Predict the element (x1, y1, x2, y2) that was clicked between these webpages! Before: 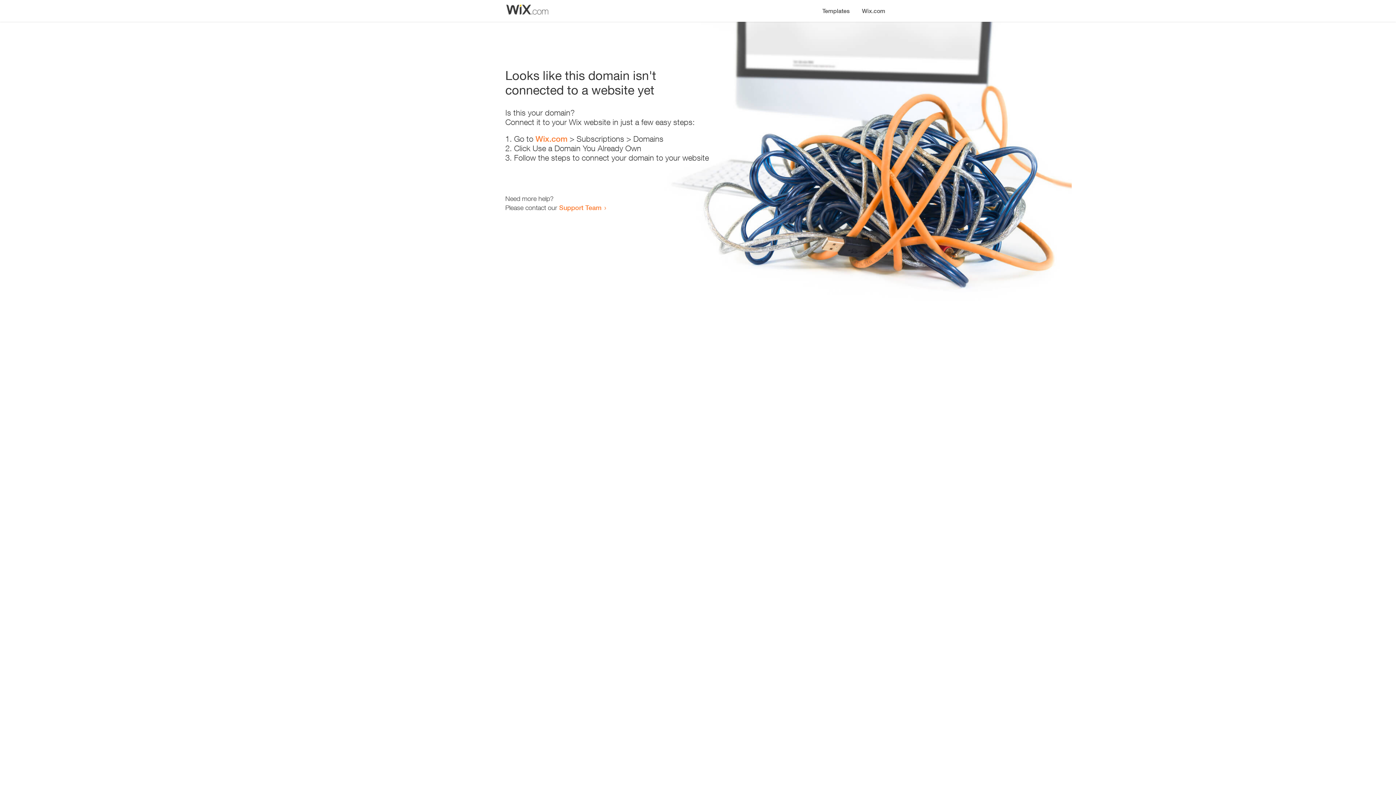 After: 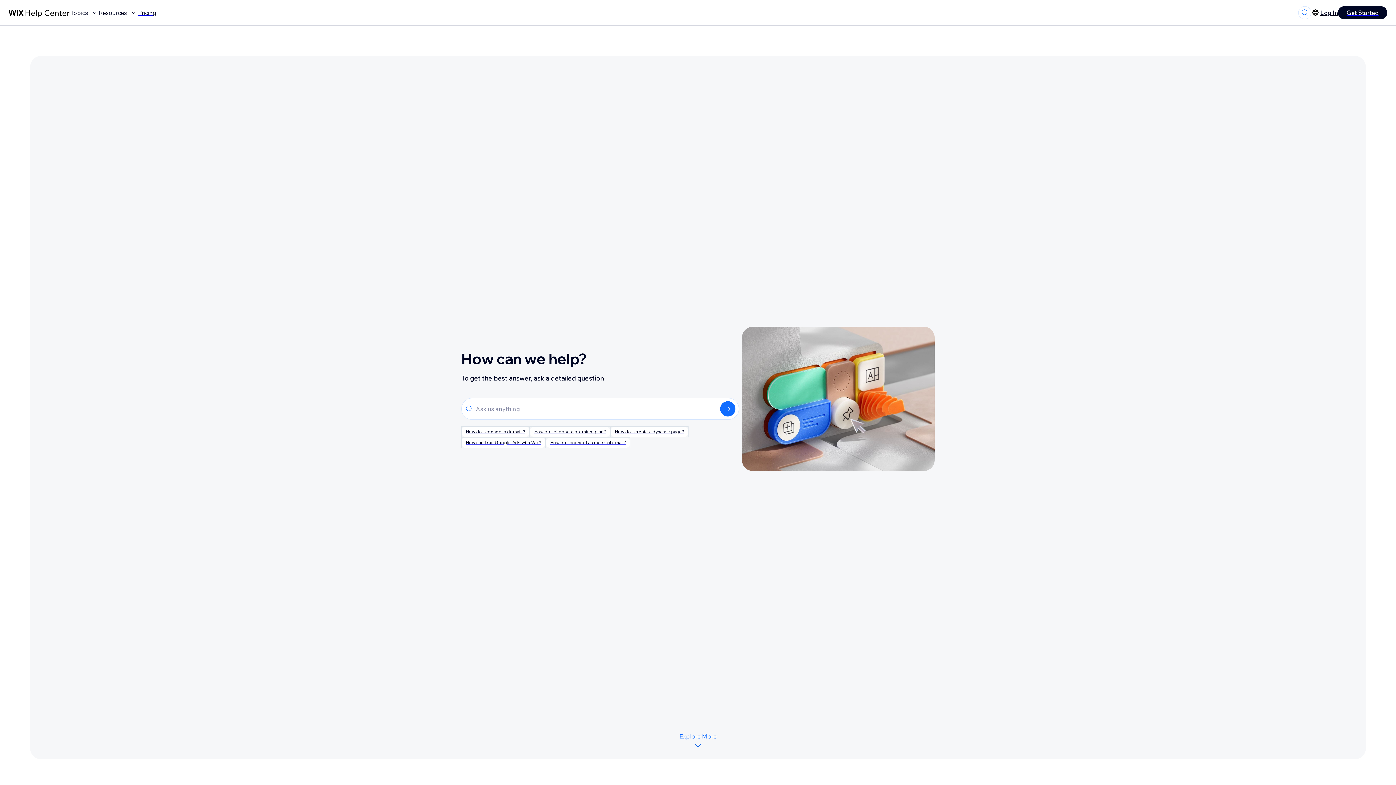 Action: bbox: (559, 203, 601, 211) label: Support Team